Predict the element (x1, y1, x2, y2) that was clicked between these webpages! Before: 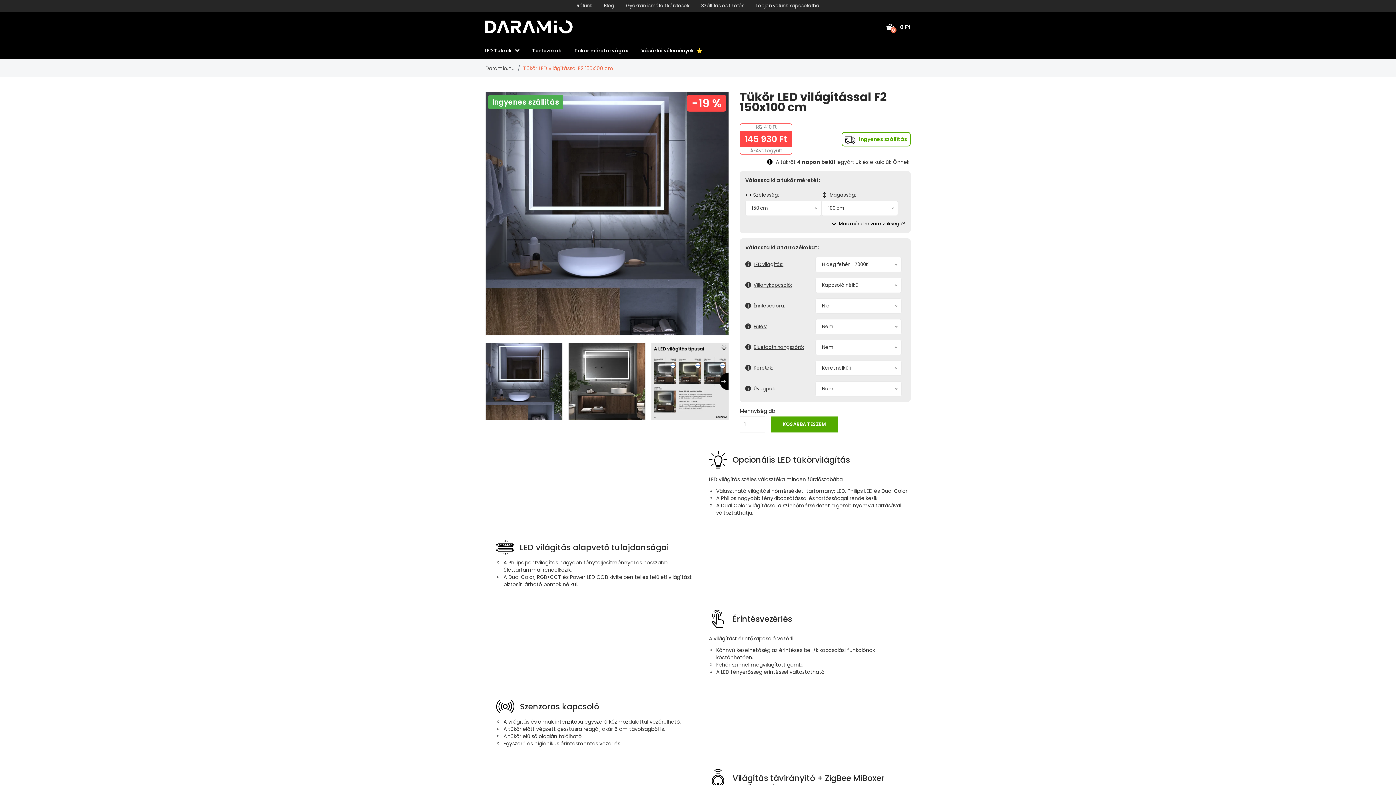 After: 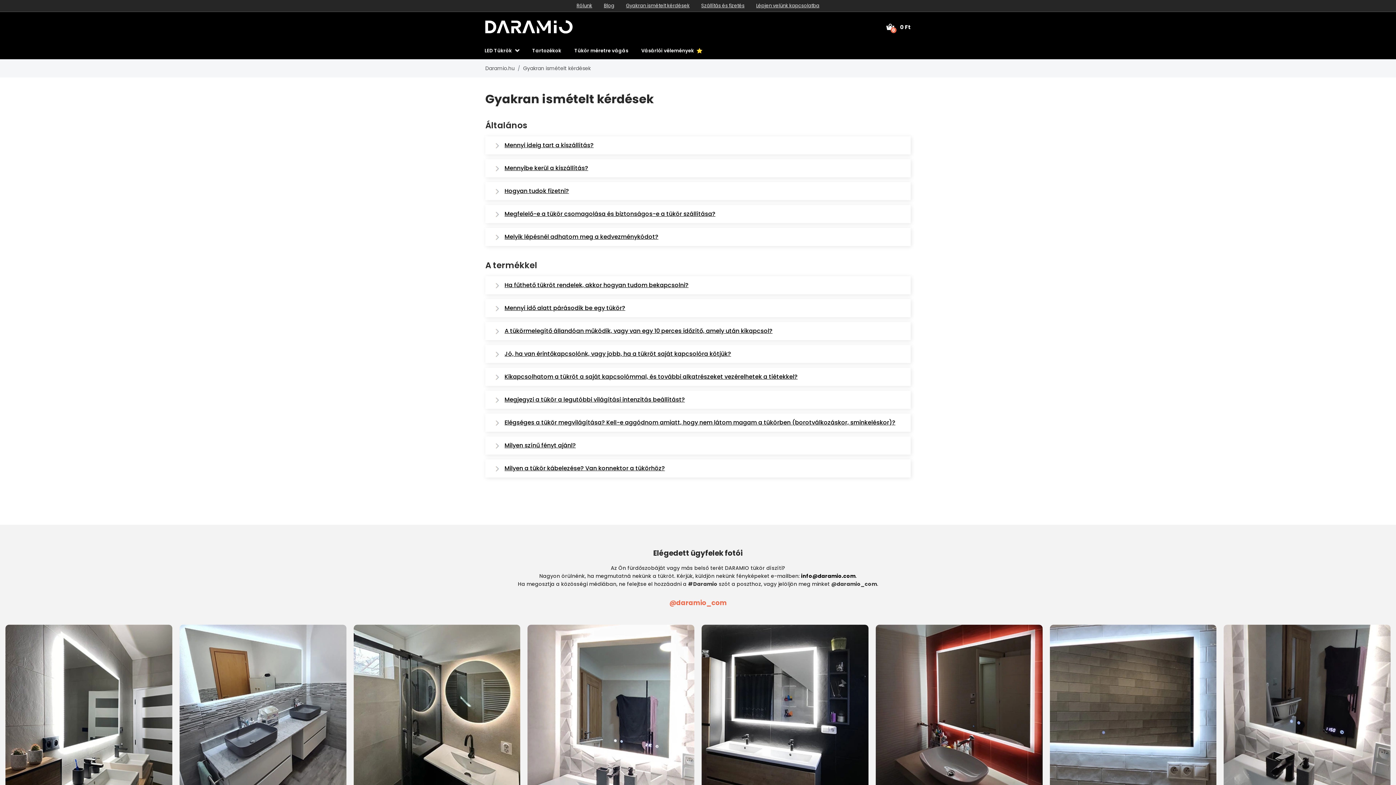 Action: label: Gyakran ismételt kérdések bbox: (626, 2, 689, 9)